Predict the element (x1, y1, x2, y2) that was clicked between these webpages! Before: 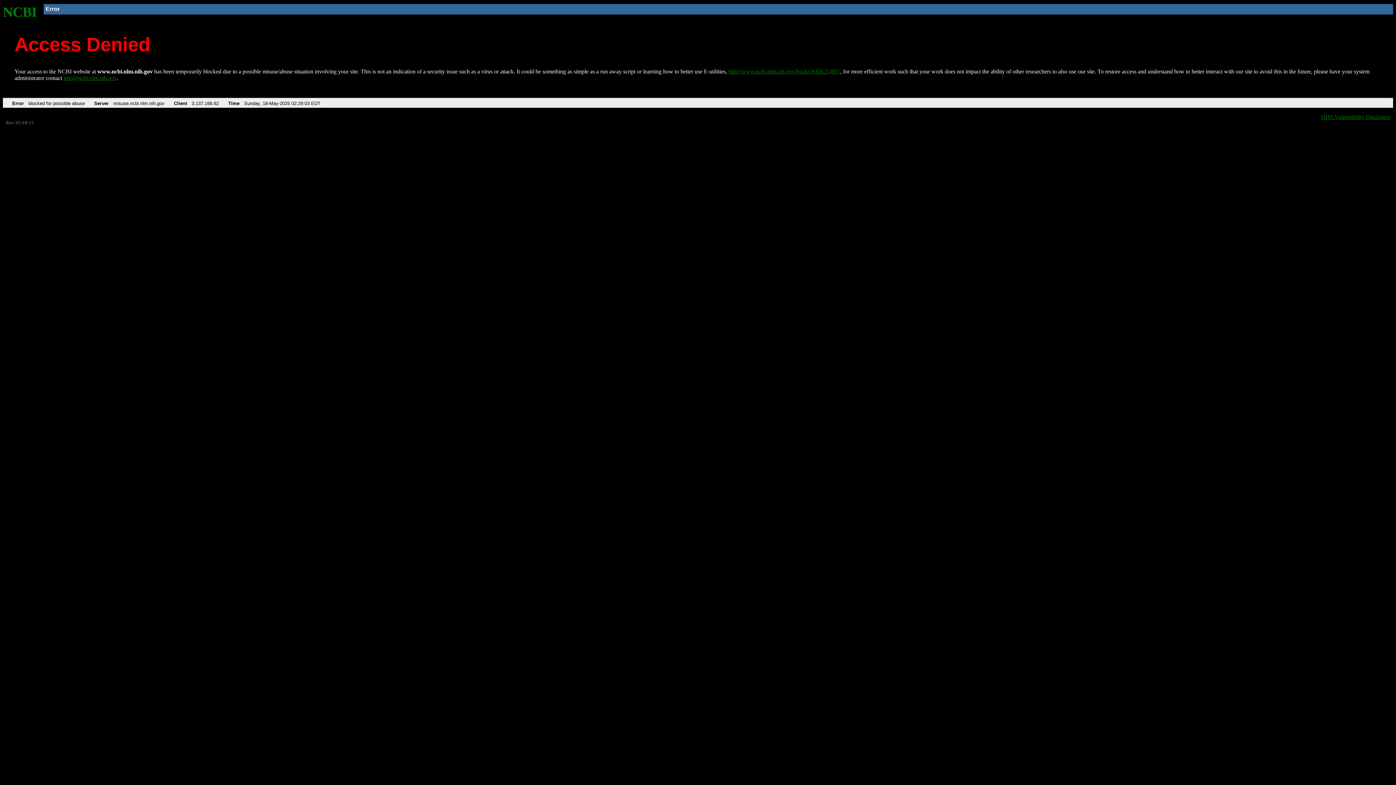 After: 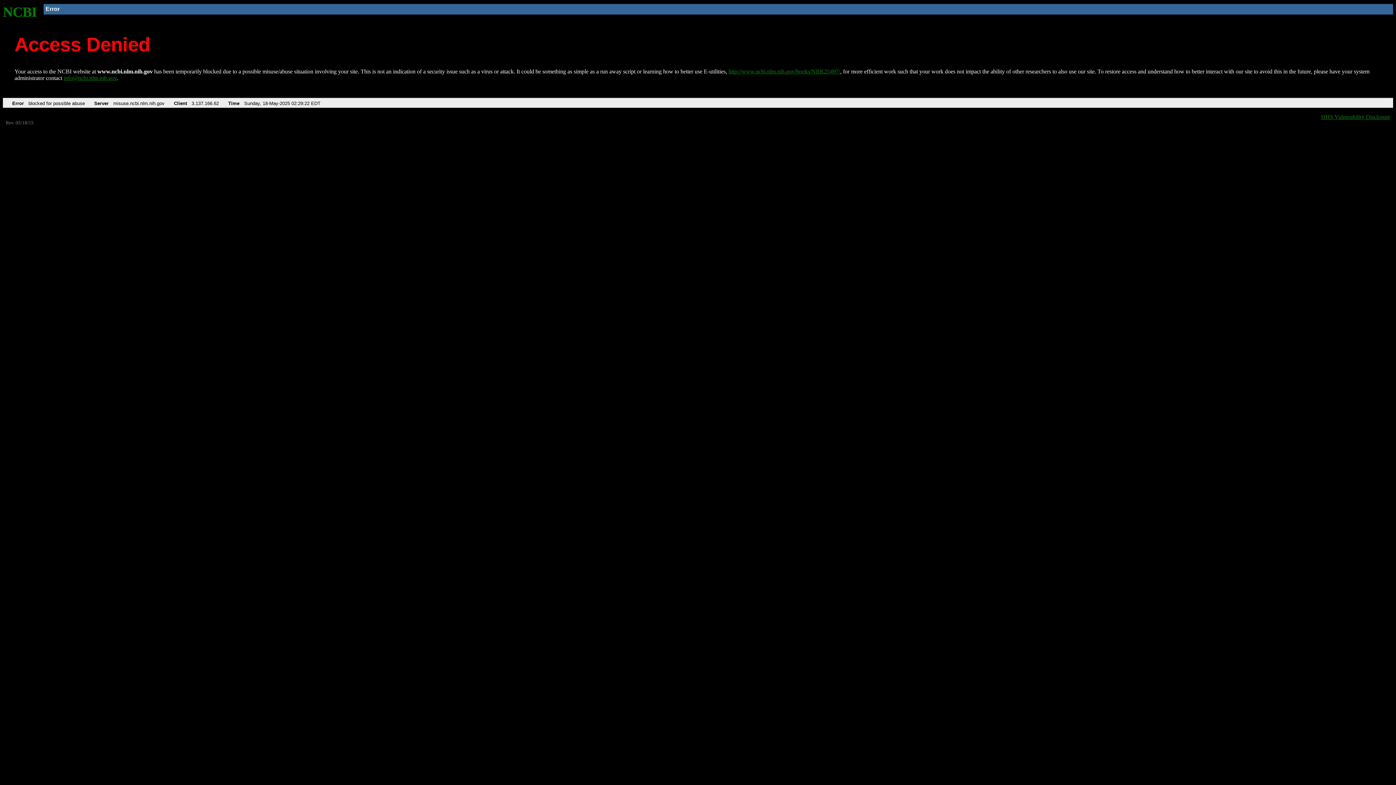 Action: bbox: (728, 68, 840, 74) label: http://www.ncbi.nlm.nih.gov/books/NBK25497/